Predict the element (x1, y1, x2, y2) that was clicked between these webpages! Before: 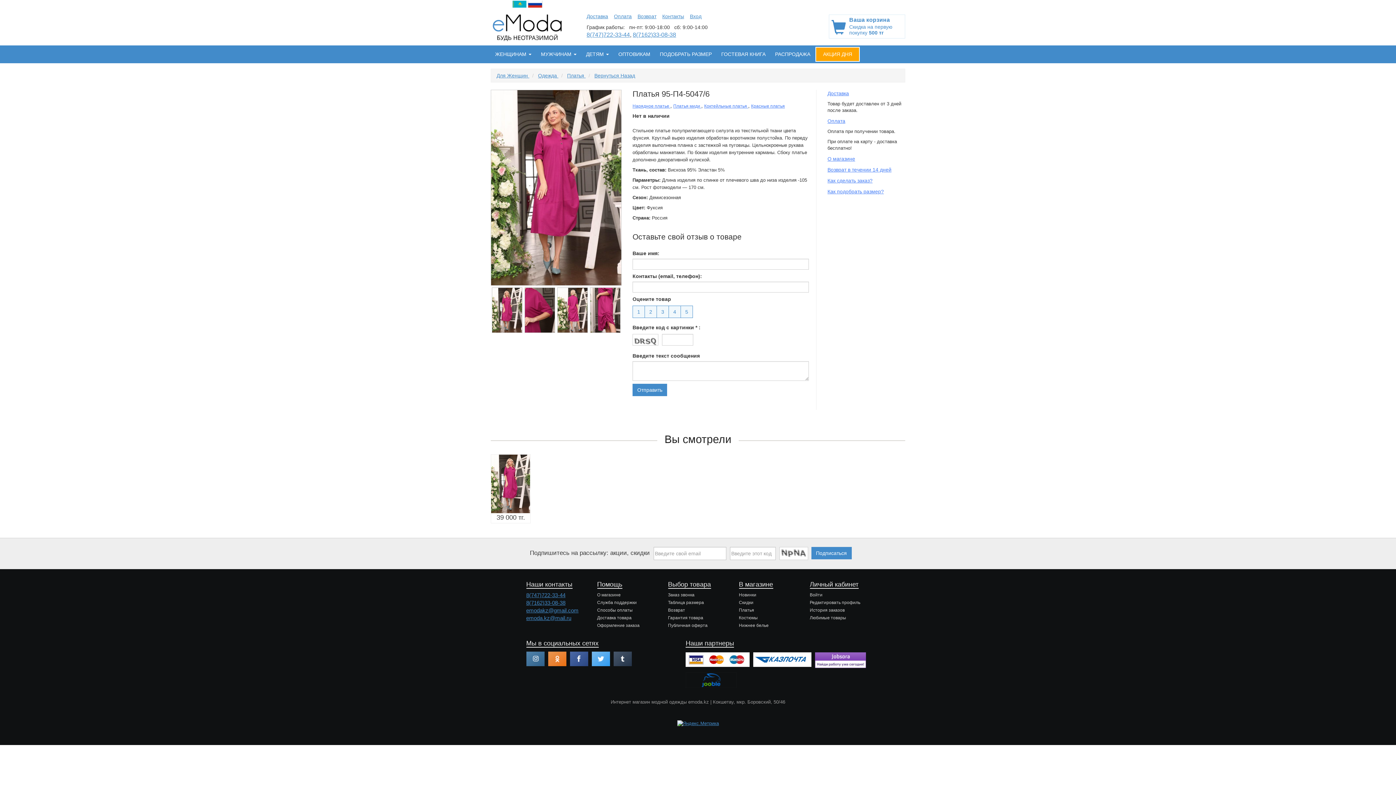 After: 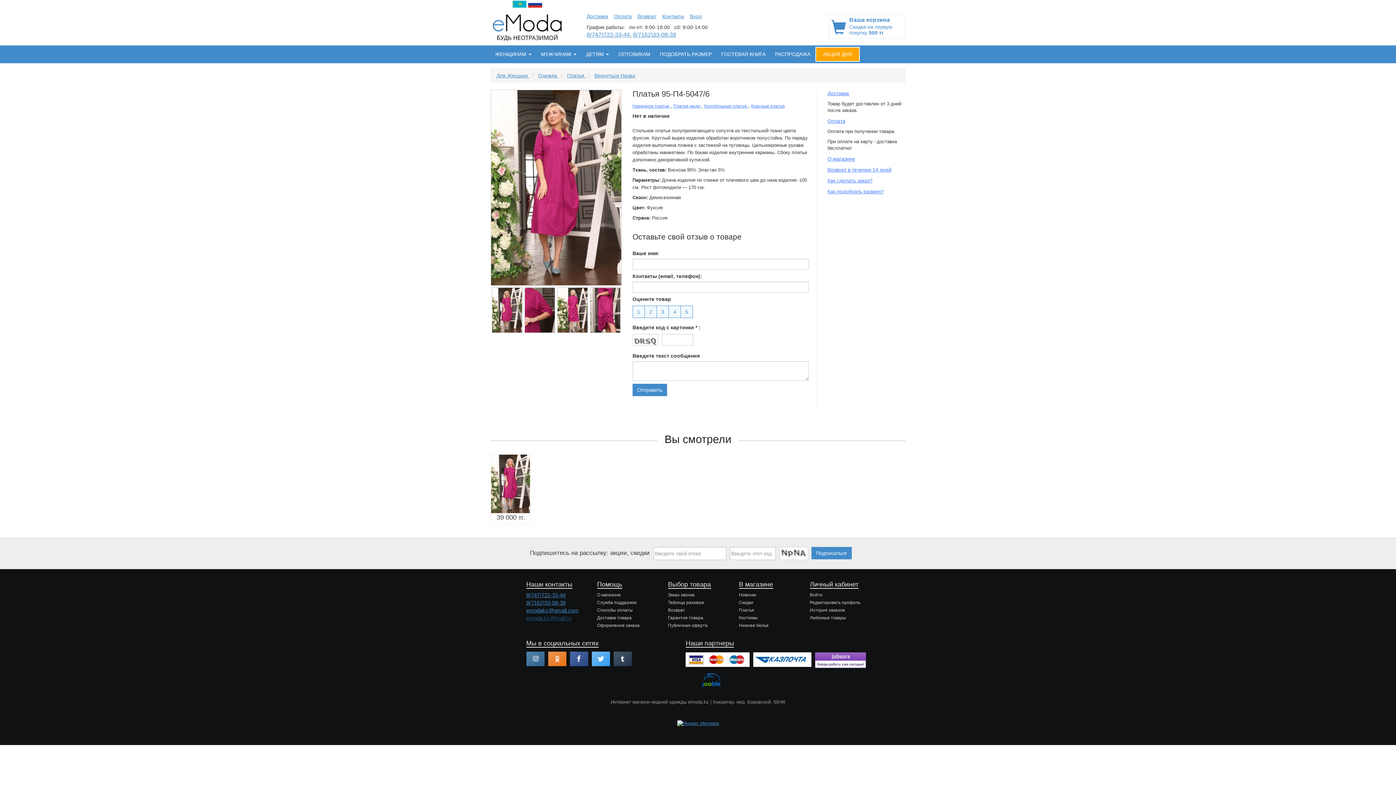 Action: bbox: (526, 615, 571, 621) label: emoda.kz@mail.ru